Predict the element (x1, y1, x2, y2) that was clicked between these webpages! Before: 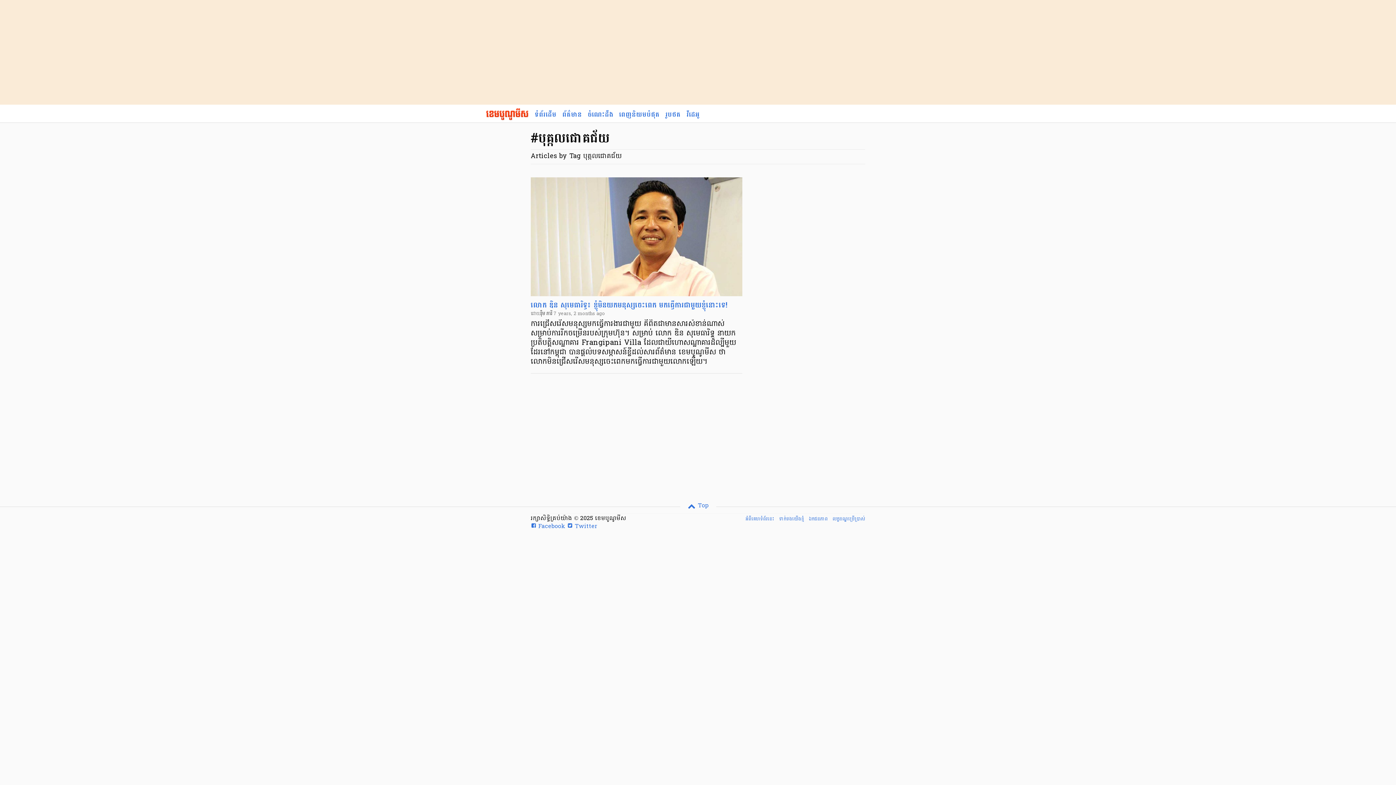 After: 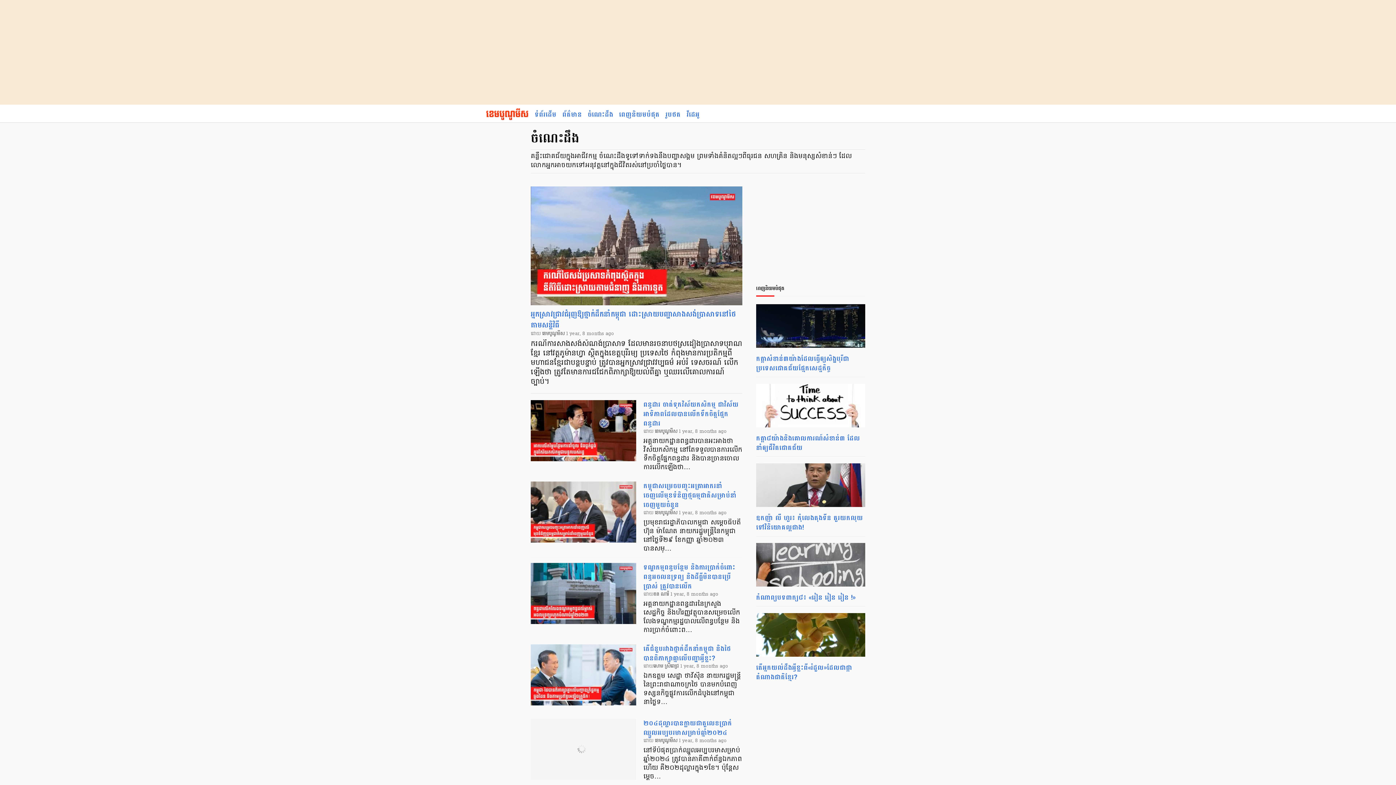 Action: label: ចំណេះដឹង bbox: (585, 105, 616, 124)